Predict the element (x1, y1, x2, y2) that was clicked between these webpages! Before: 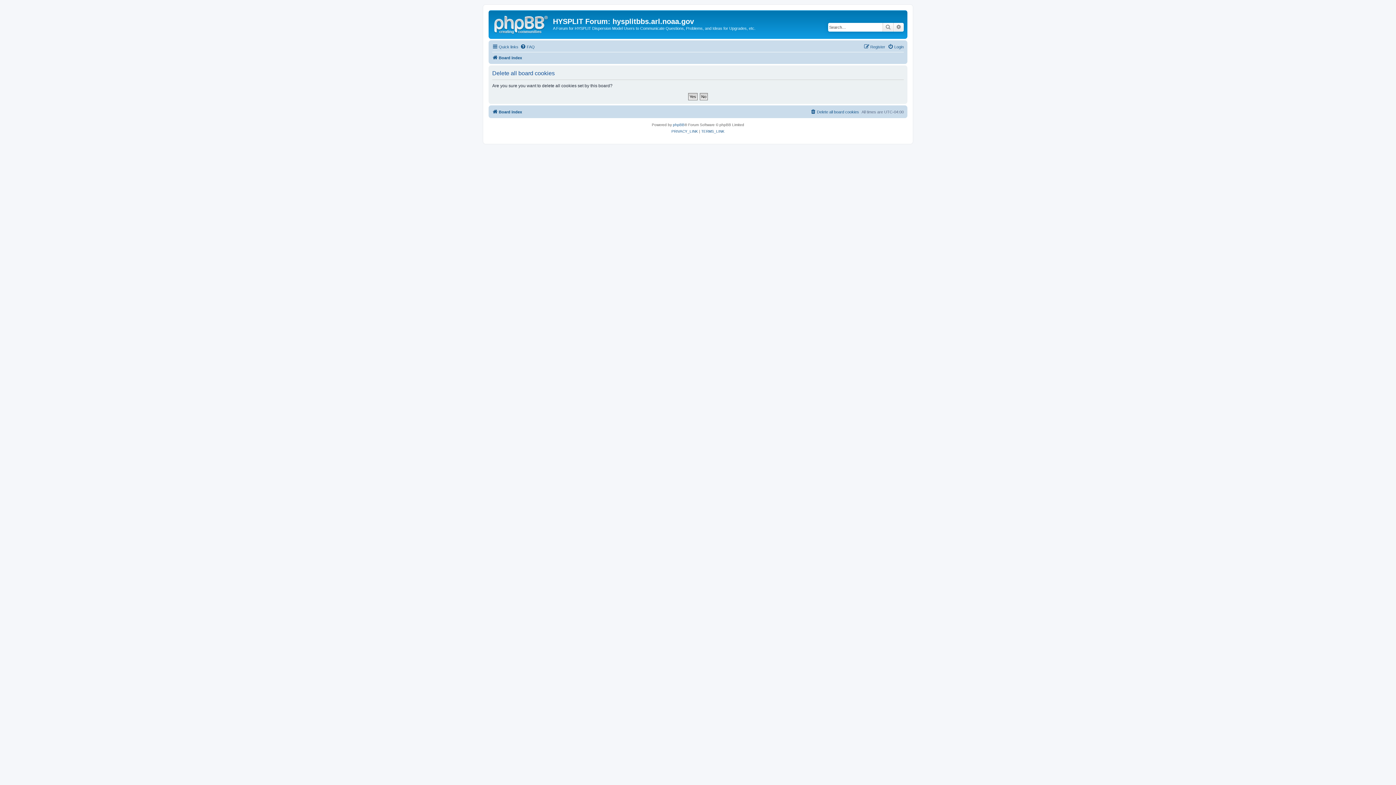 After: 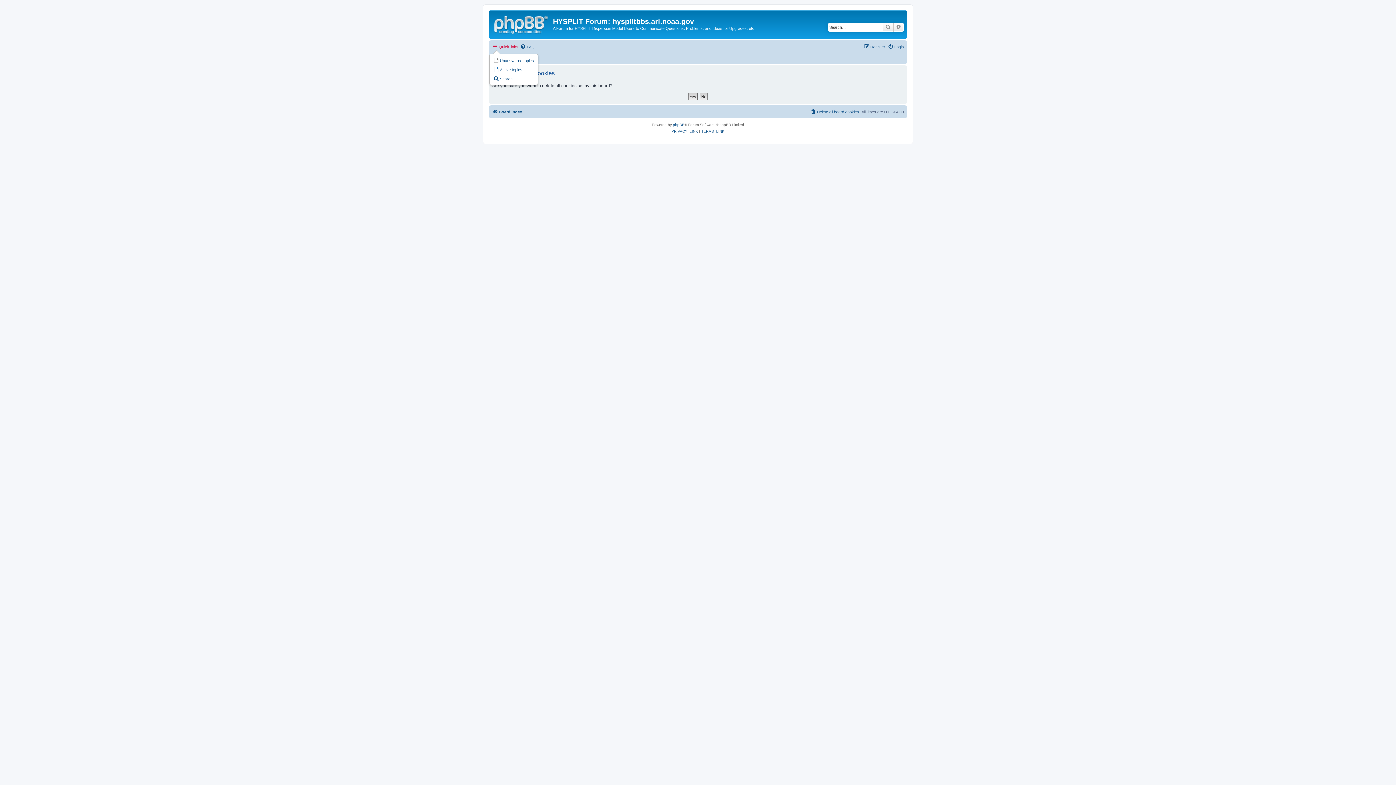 Action: bbox: (492, 42, 518, 51) label: Quick links